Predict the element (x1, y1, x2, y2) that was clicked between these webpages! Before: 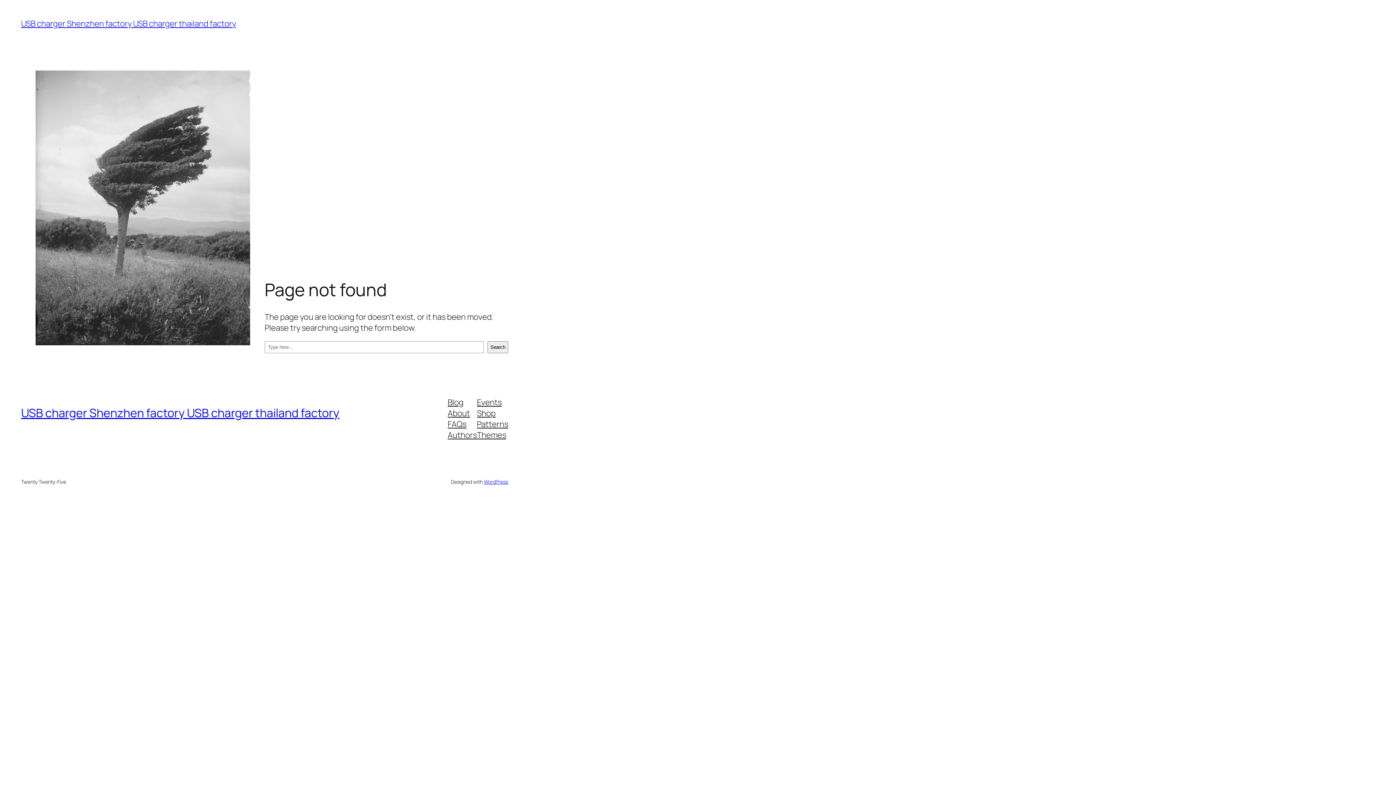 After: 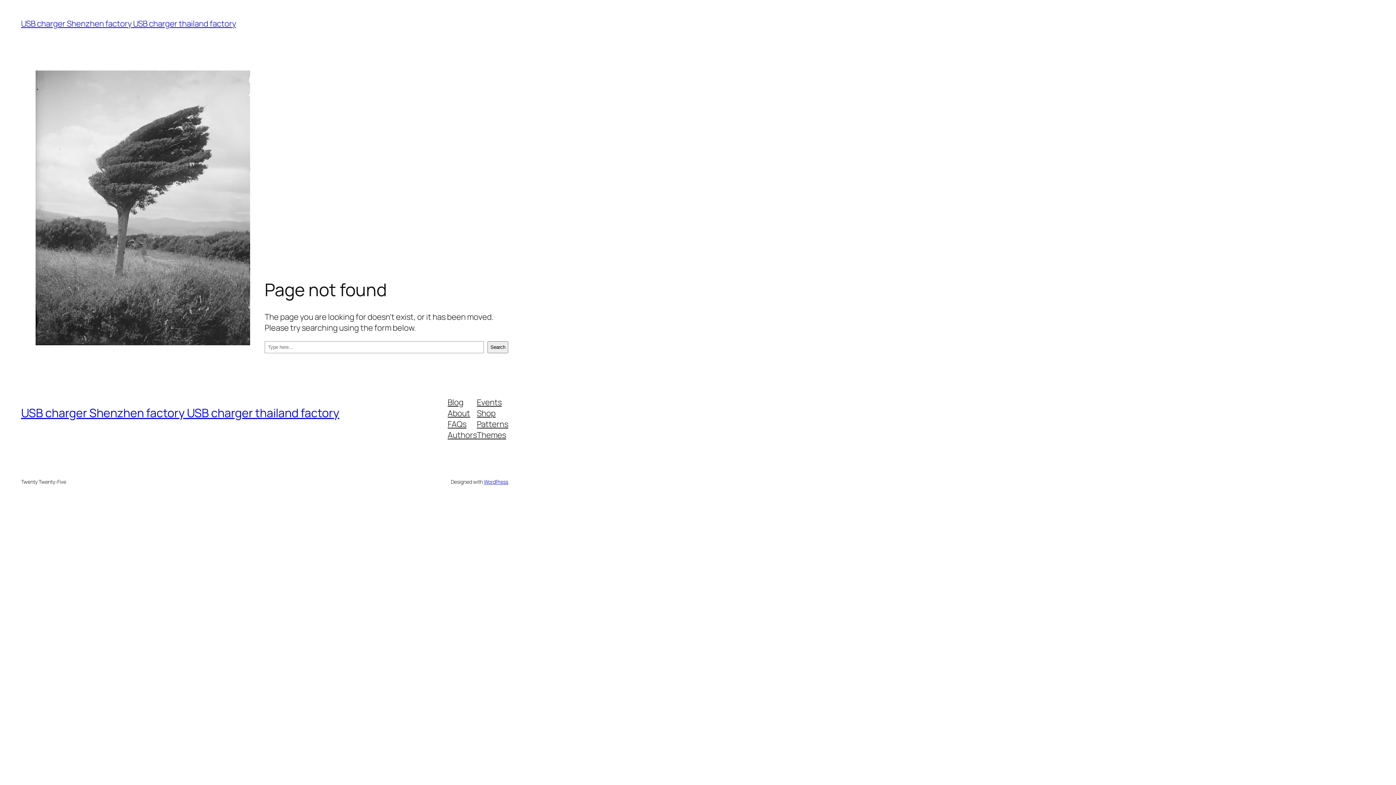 Action: label: Shop bbox: (477, 407, 495, 418)